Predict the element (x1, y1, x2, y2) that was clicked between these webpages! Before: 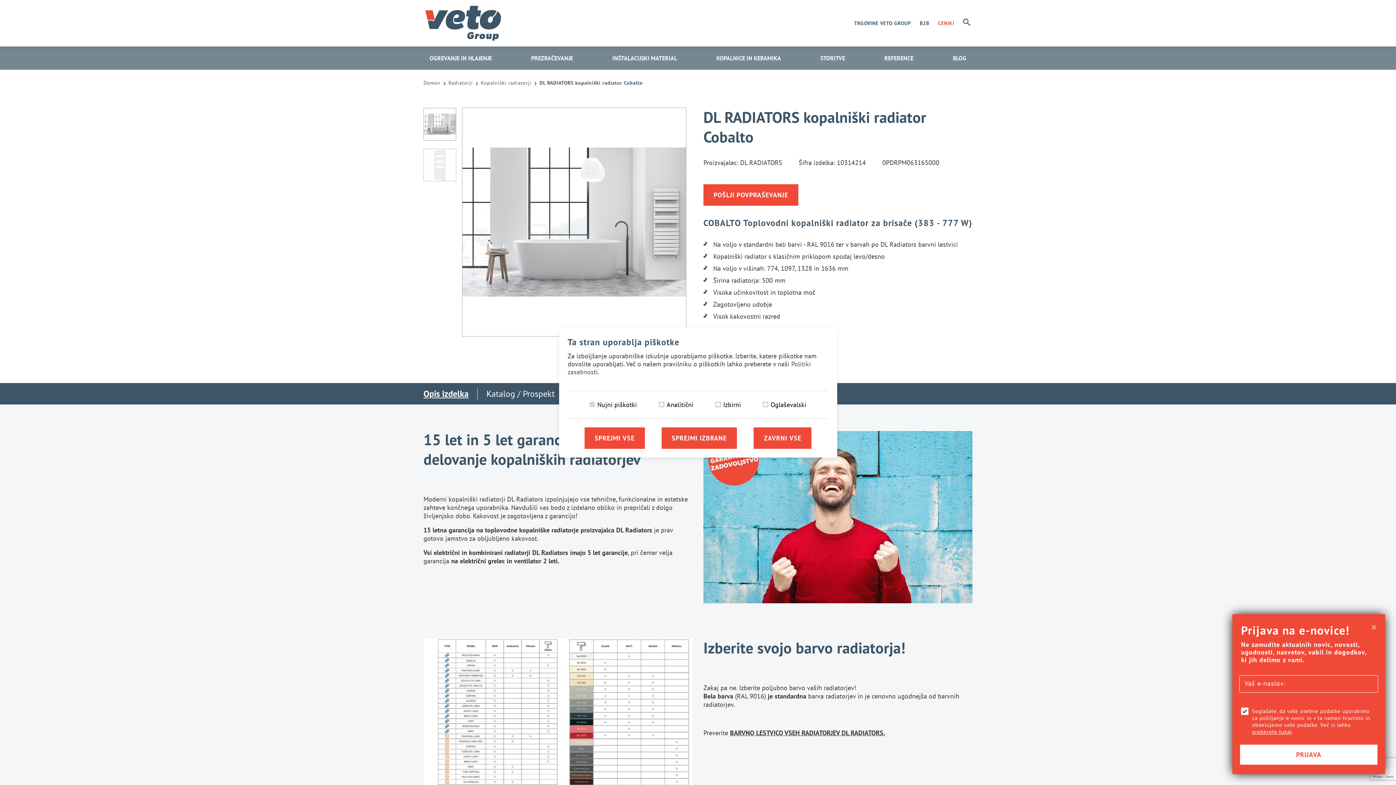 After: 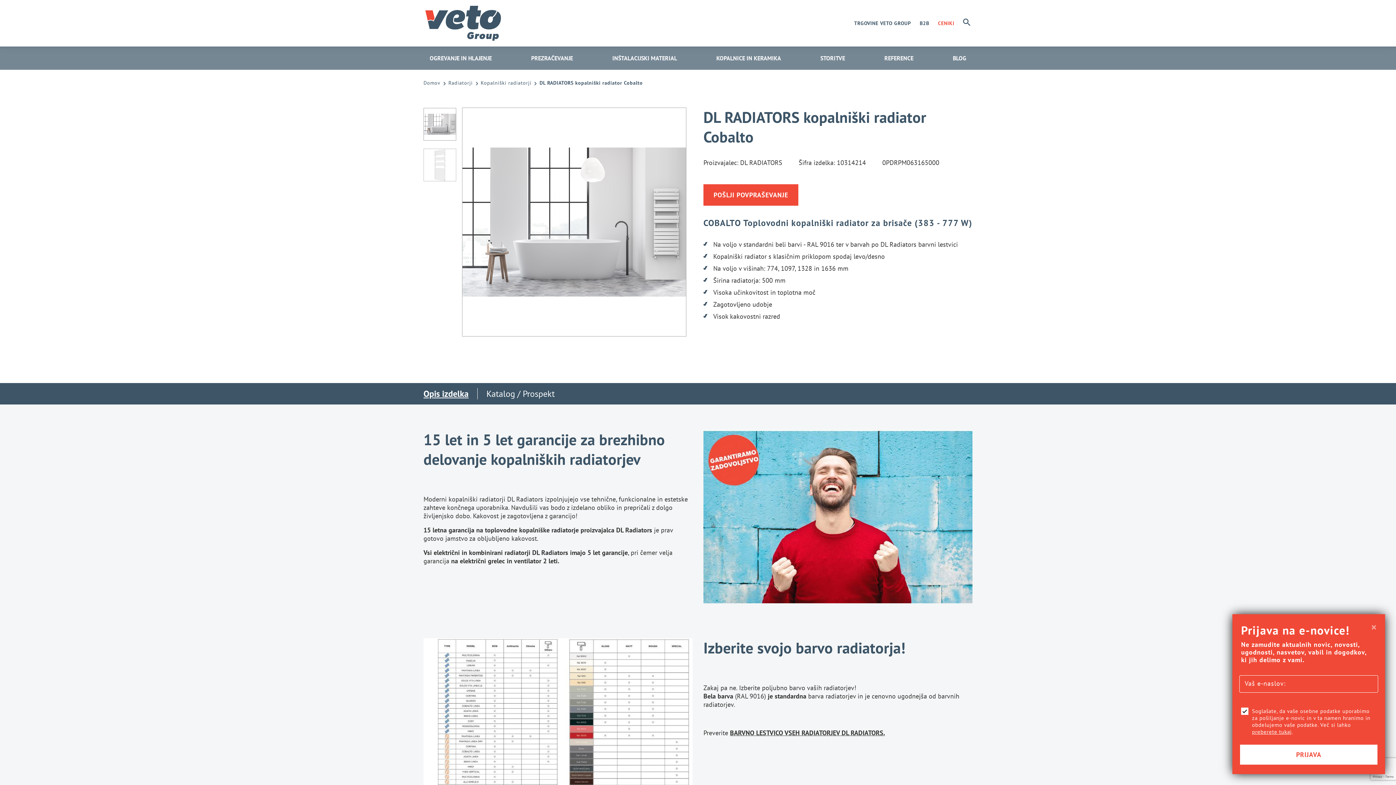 Action: label: Sprejmi vse piškotke bbox: (584, 427, 644, 448)